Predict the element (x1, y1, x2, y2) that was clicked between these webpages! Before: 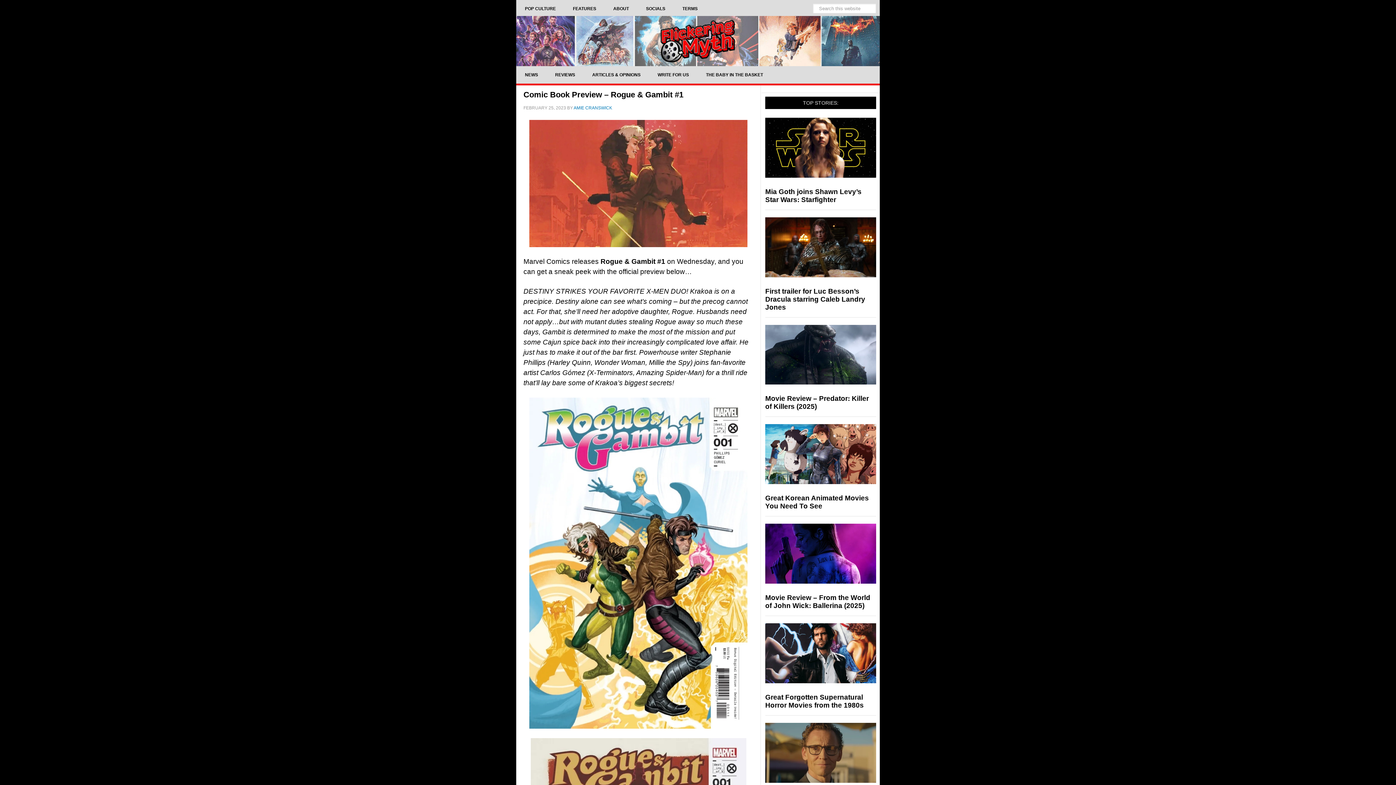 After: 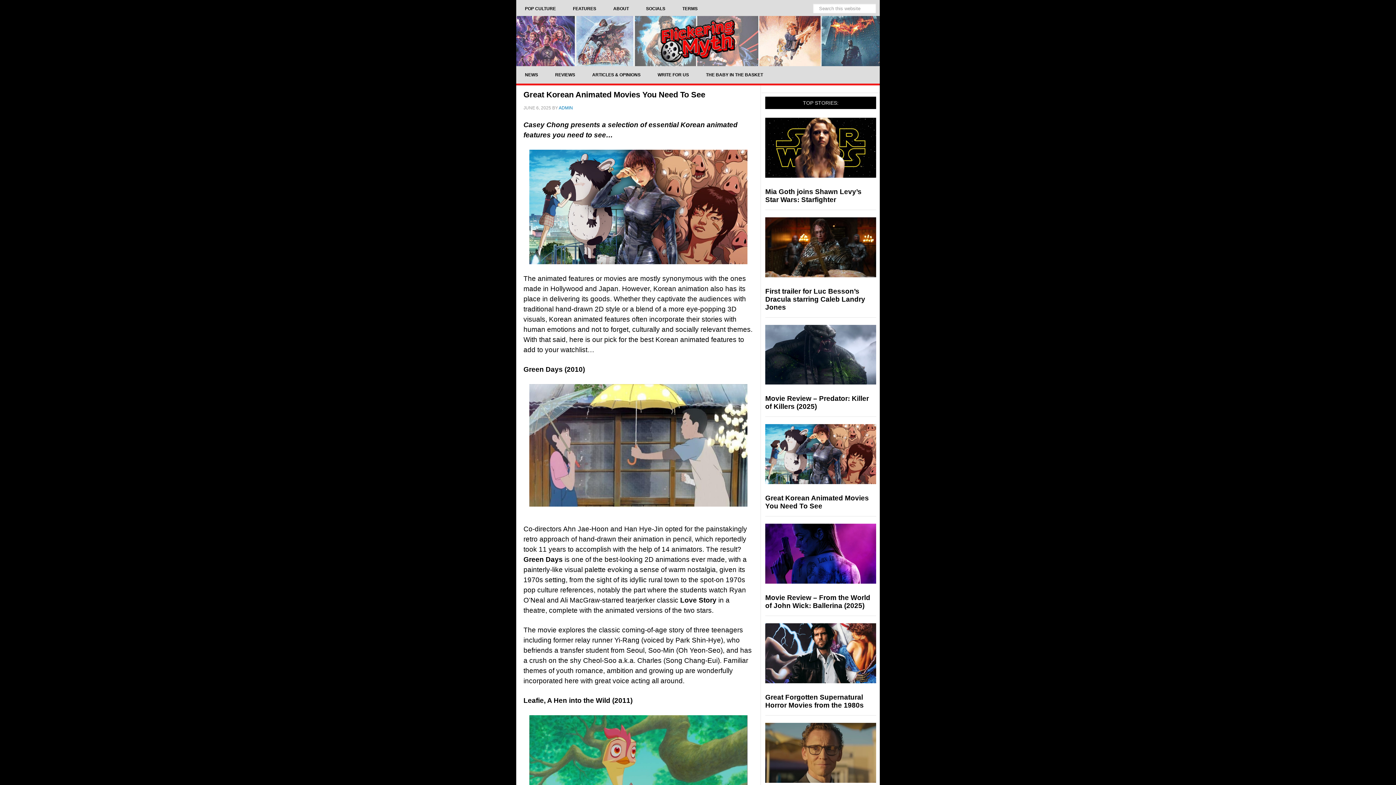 Action: bbox: (765, 424, 876, 487)